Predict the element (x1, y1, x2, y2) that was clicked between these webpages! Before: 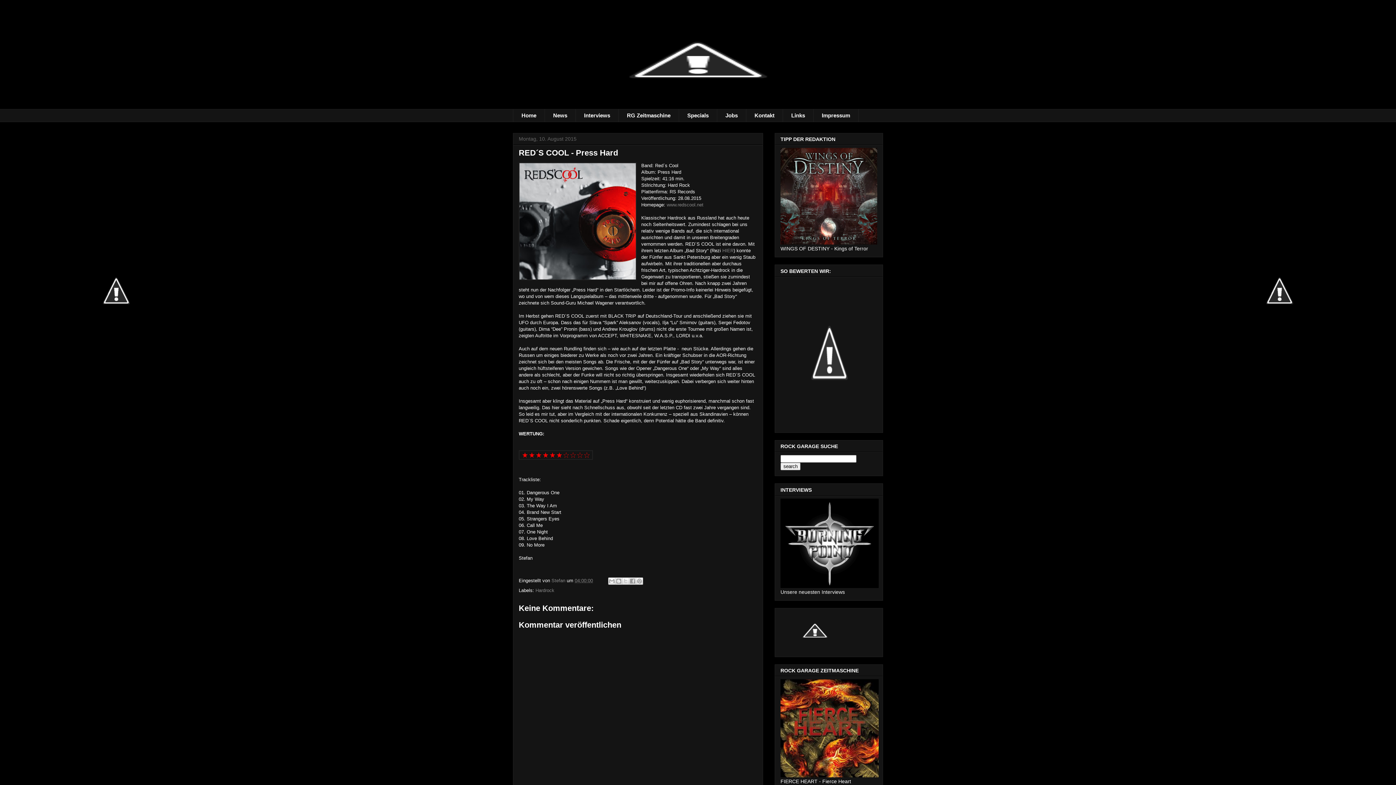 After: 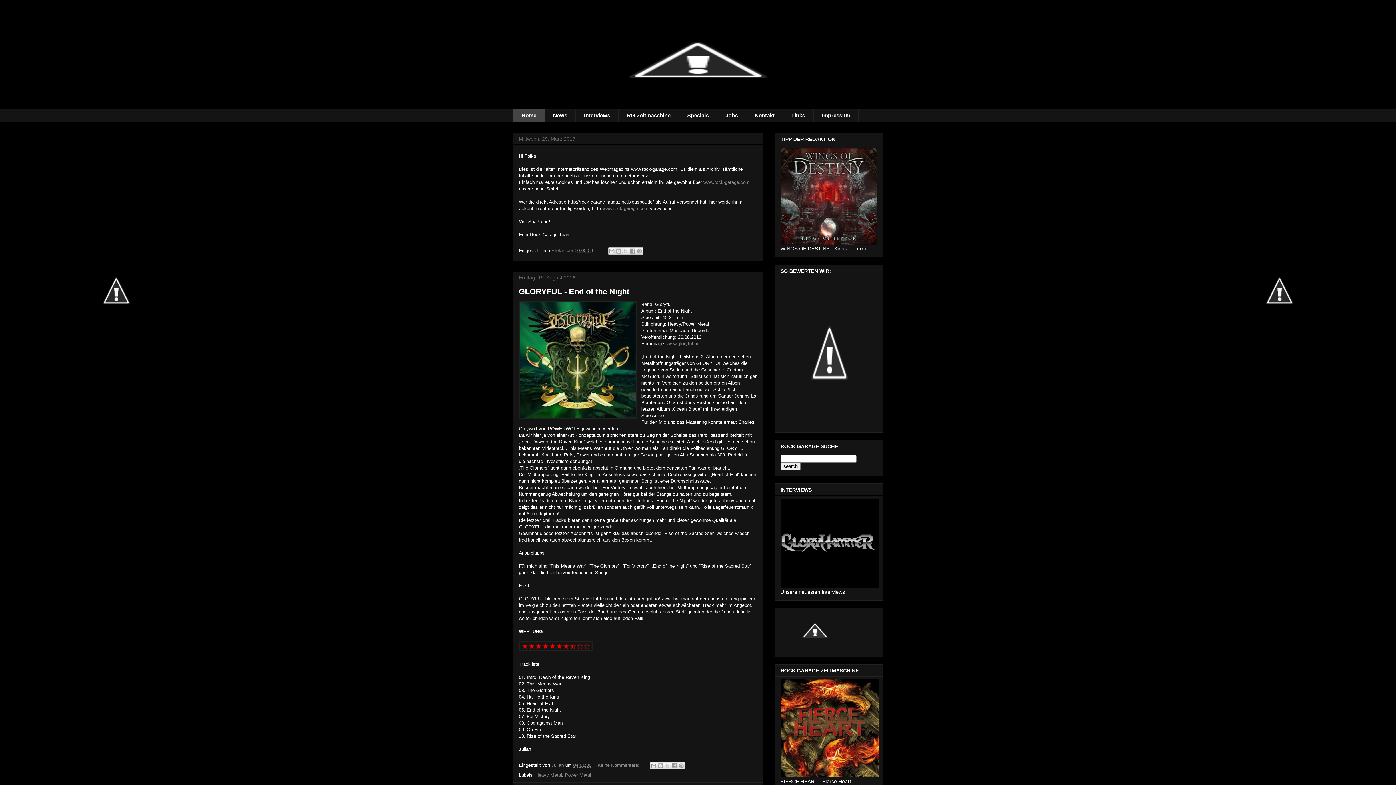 Action: bbox: (513, 109, 544, 122) label: Home